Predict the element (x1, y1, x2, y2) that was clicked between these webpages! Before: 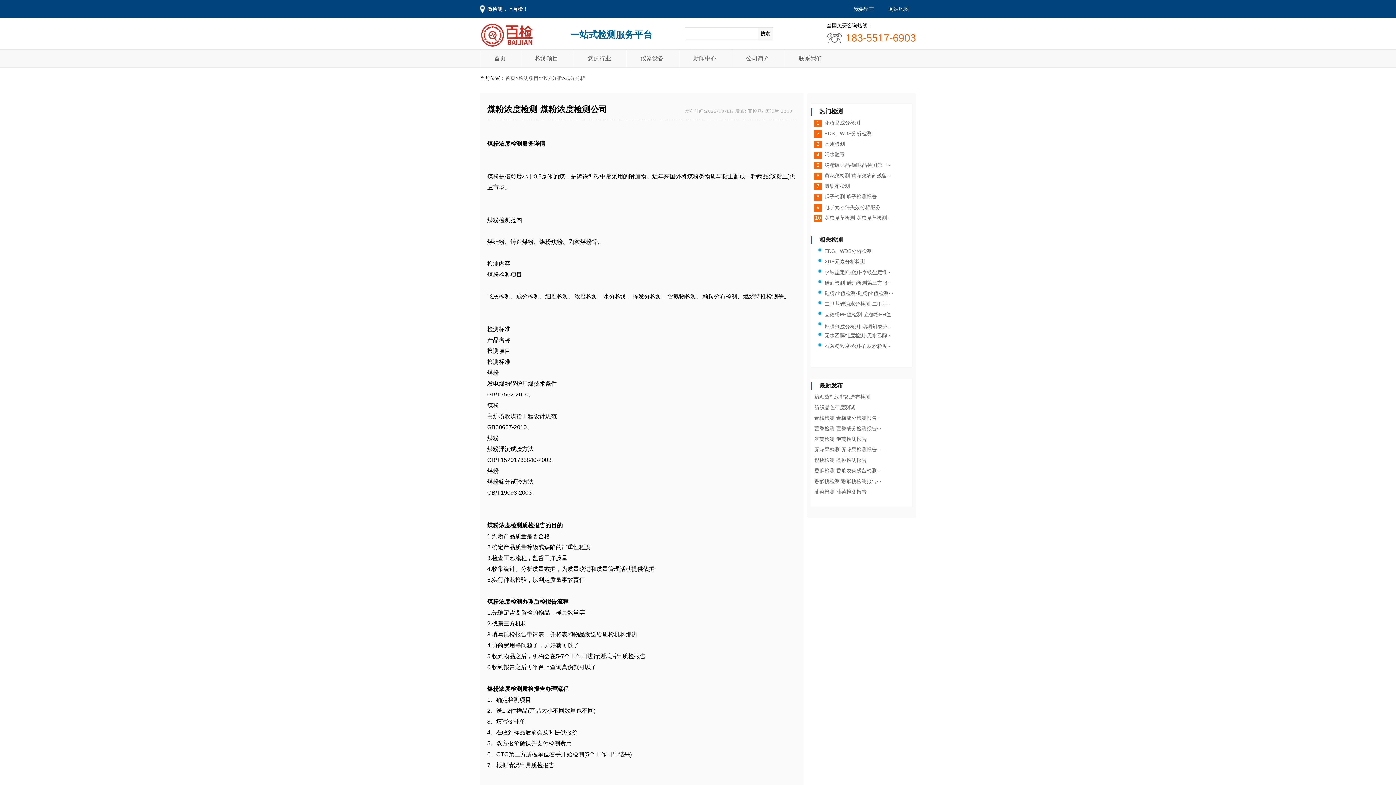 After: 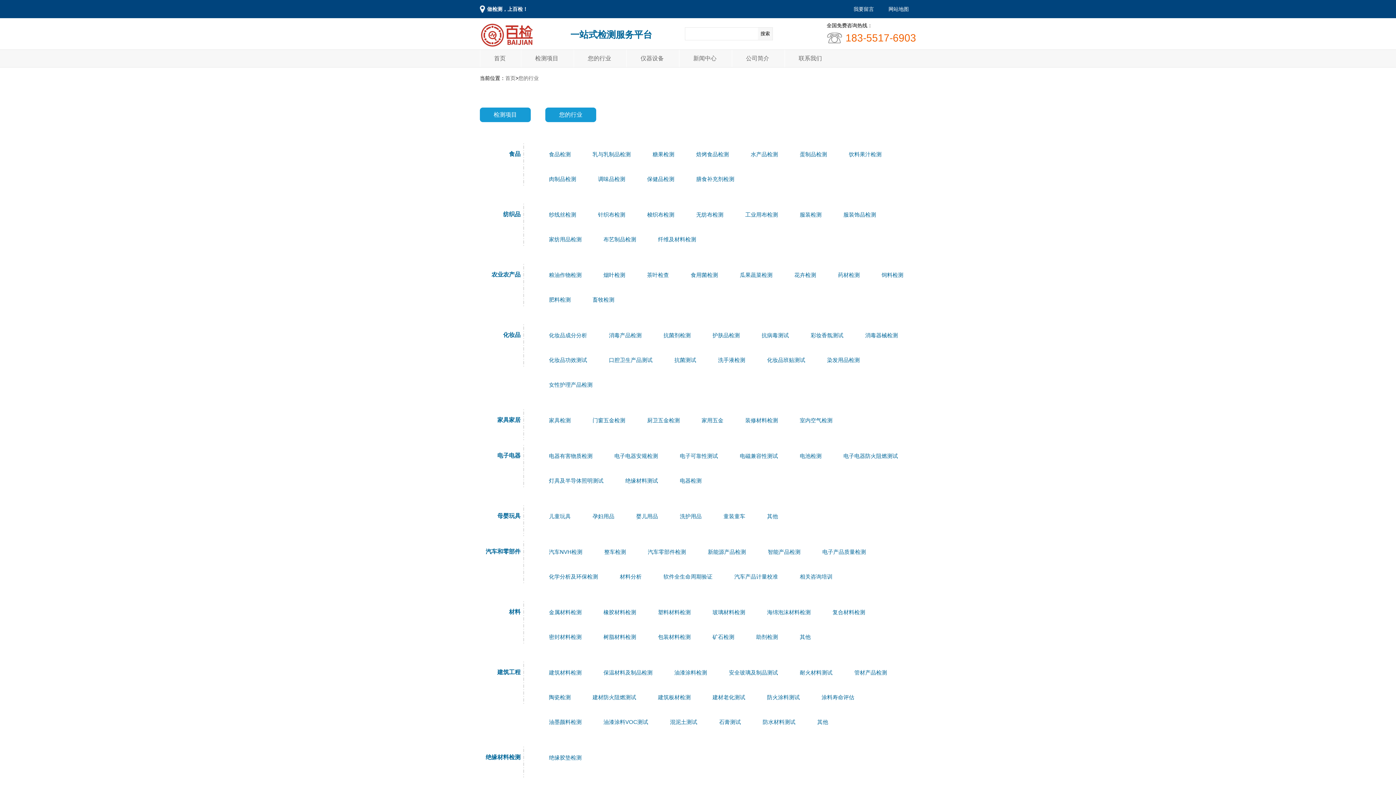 Action: label: 您的行业 bbox: (588, 55, 611, 61)